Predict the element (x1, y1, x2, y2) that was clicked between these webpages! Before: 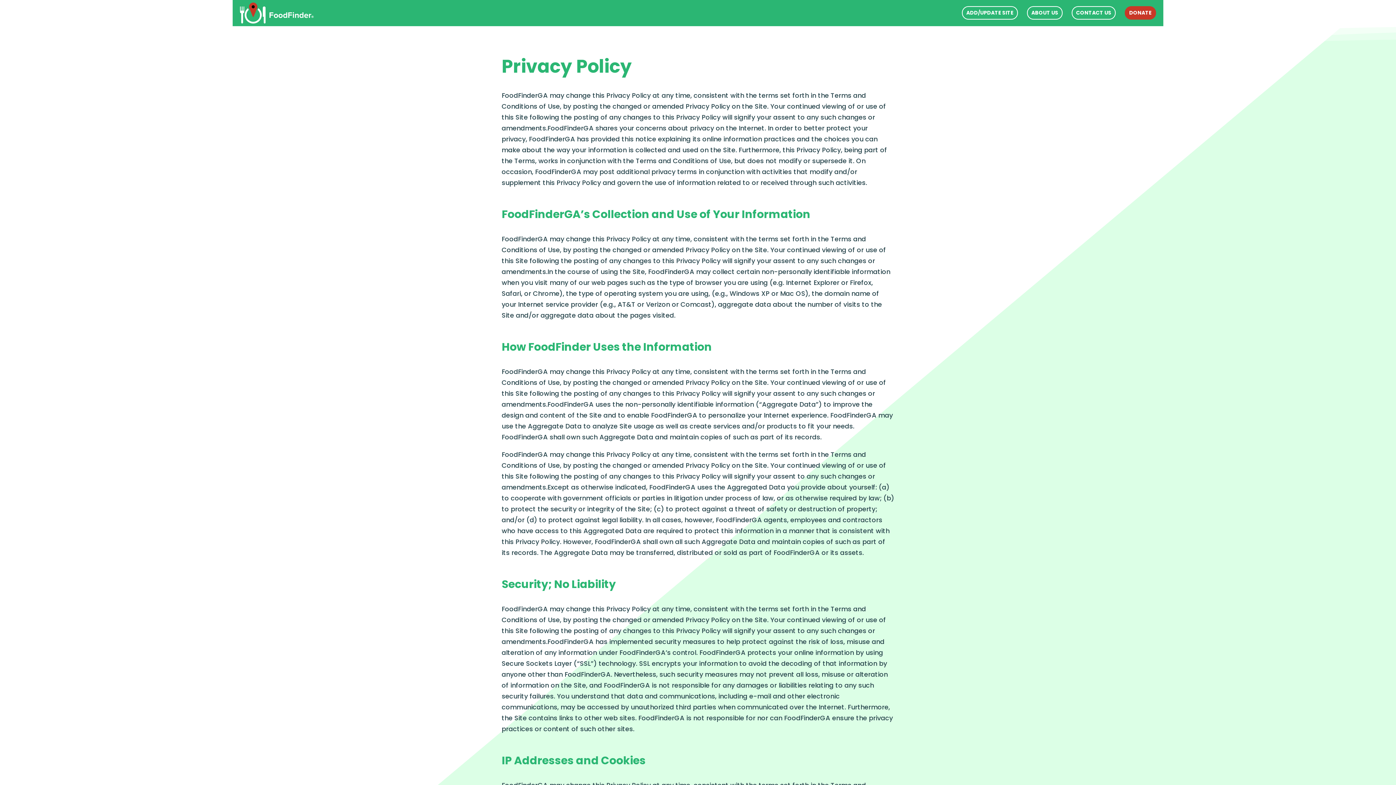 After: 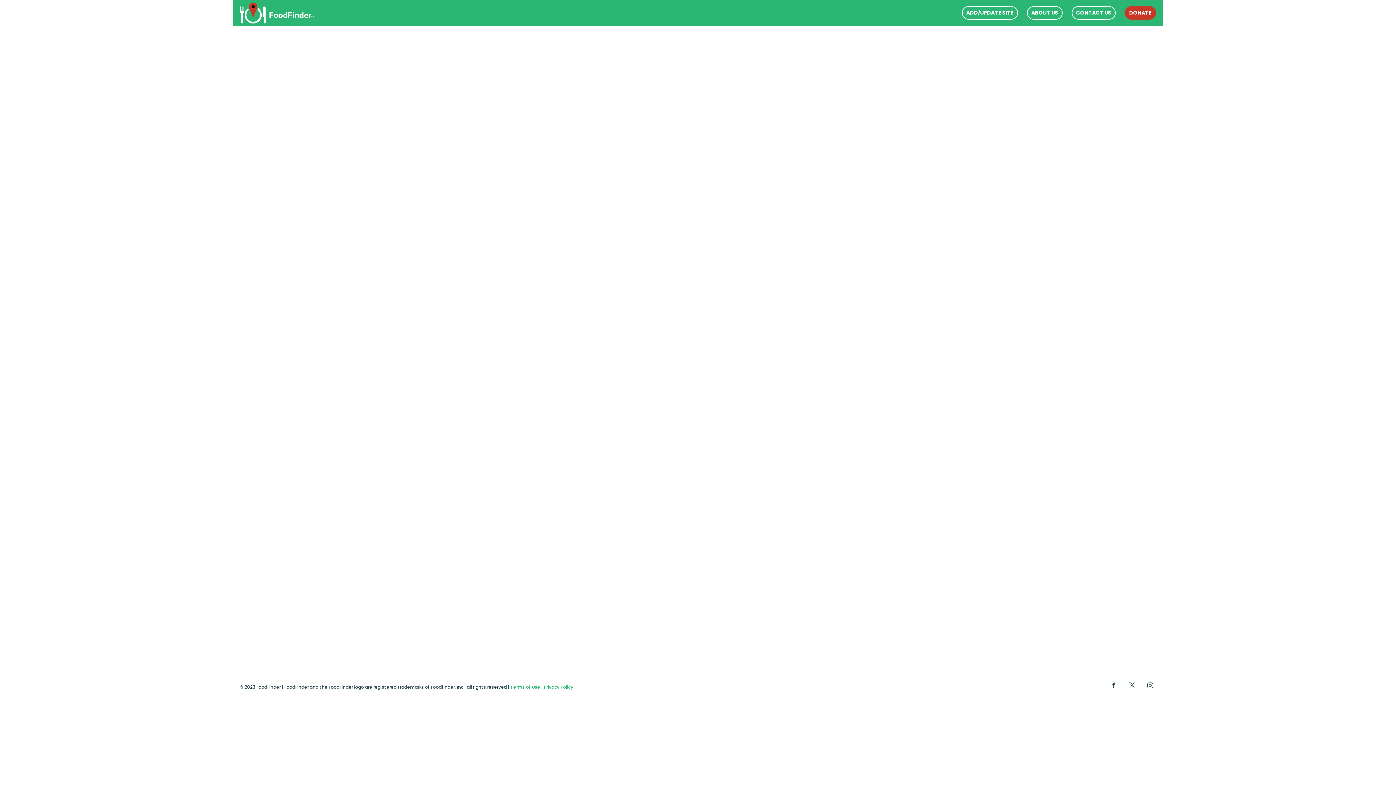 Action: bbox: (240, 2, 372, 23)